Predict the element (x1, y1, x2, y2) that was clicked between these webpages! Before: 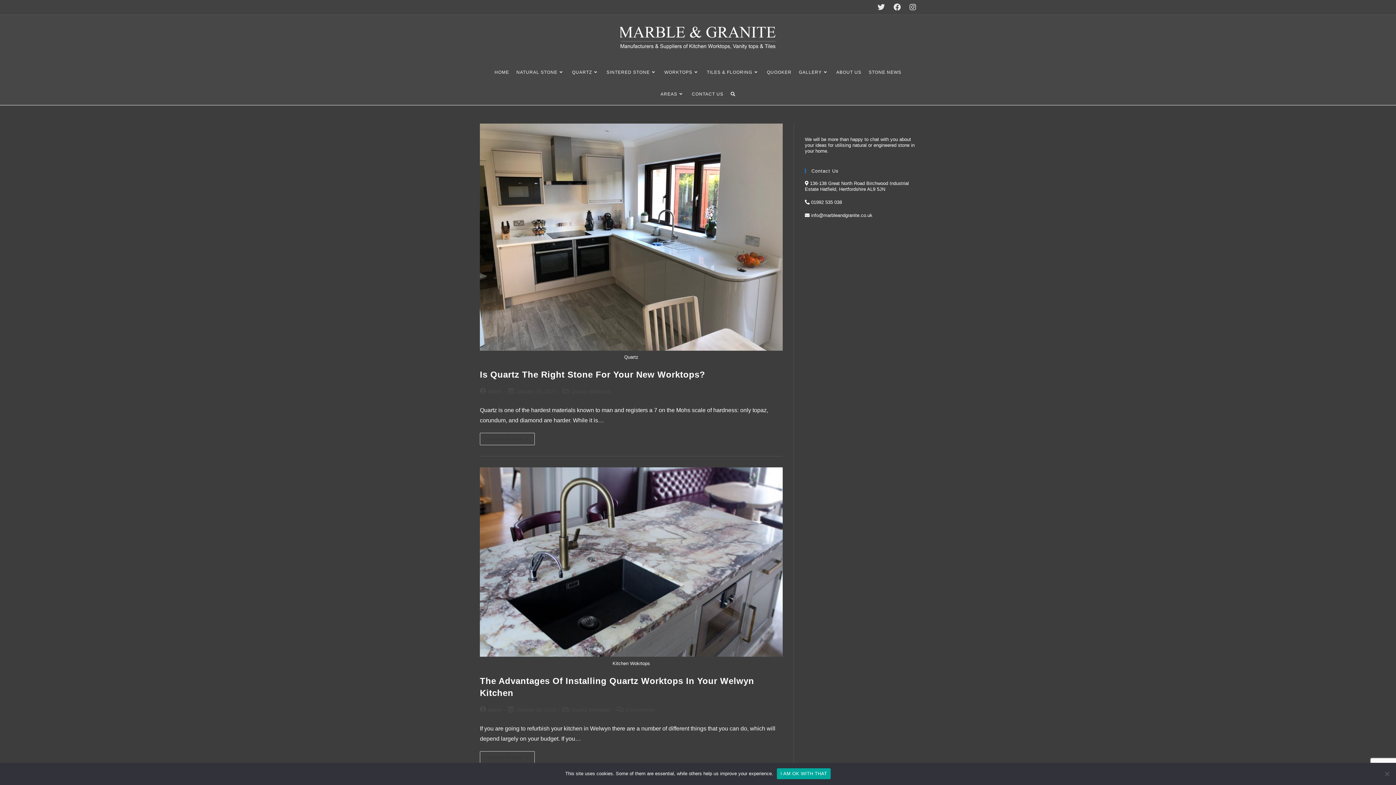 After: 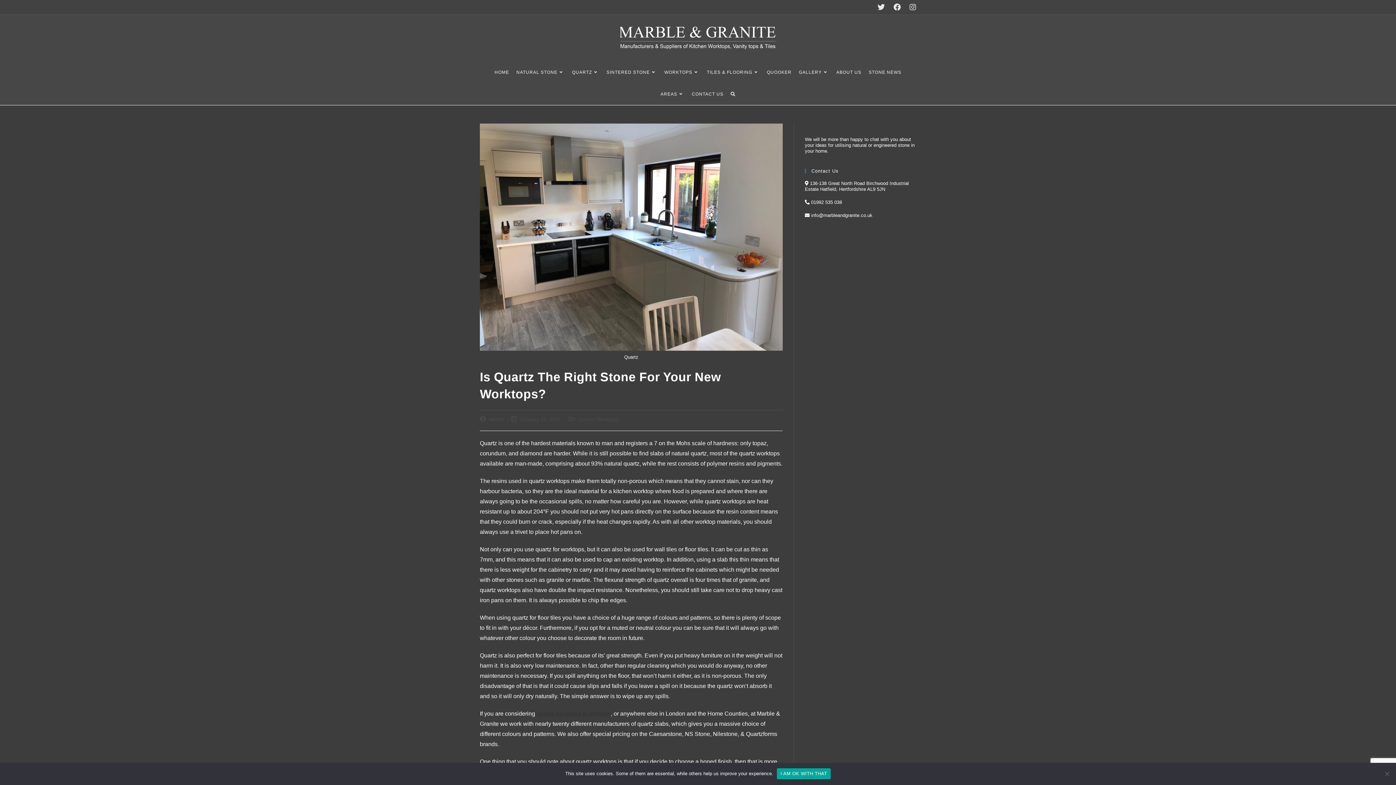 Action: bbox: (480, 369, 705, 379) label: Is Quartz The Right Stone For Your New Worktops?